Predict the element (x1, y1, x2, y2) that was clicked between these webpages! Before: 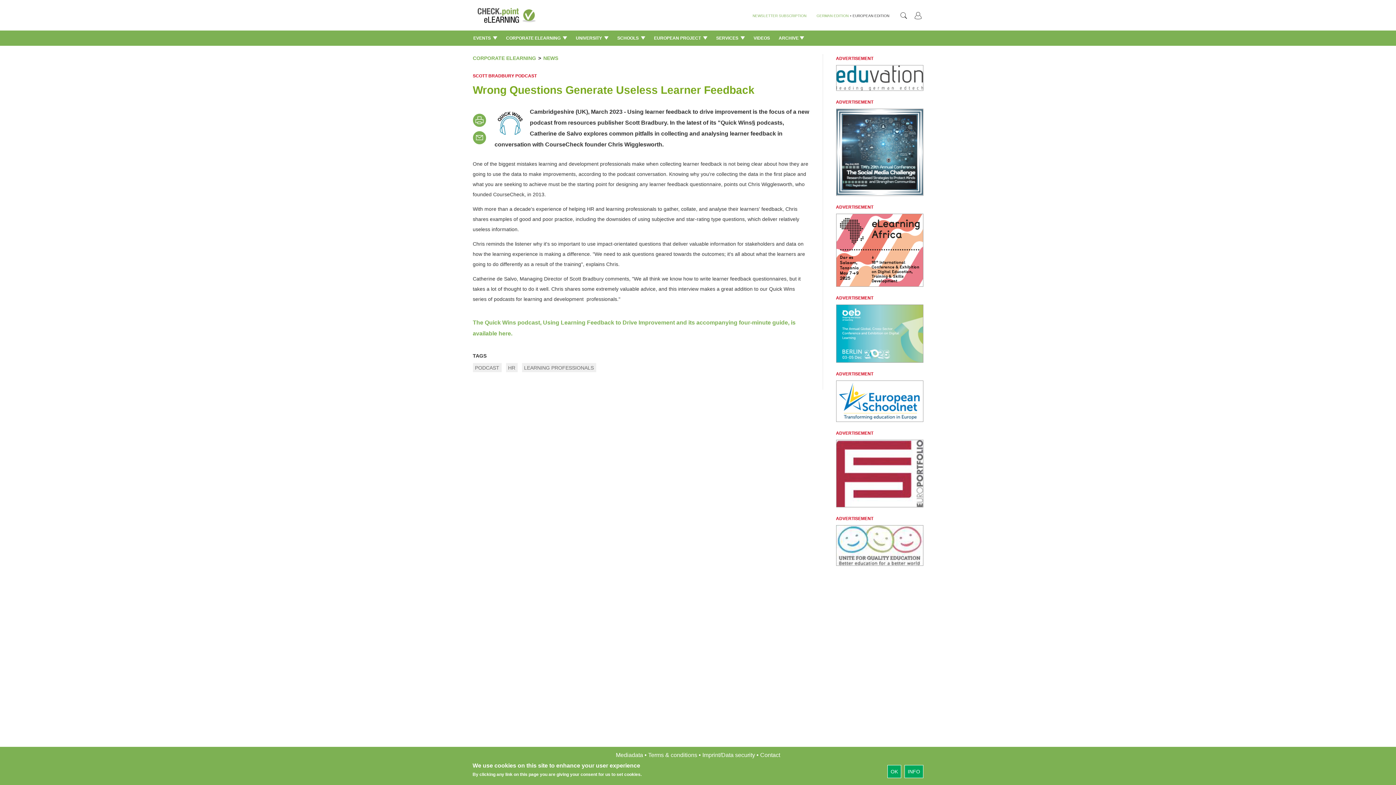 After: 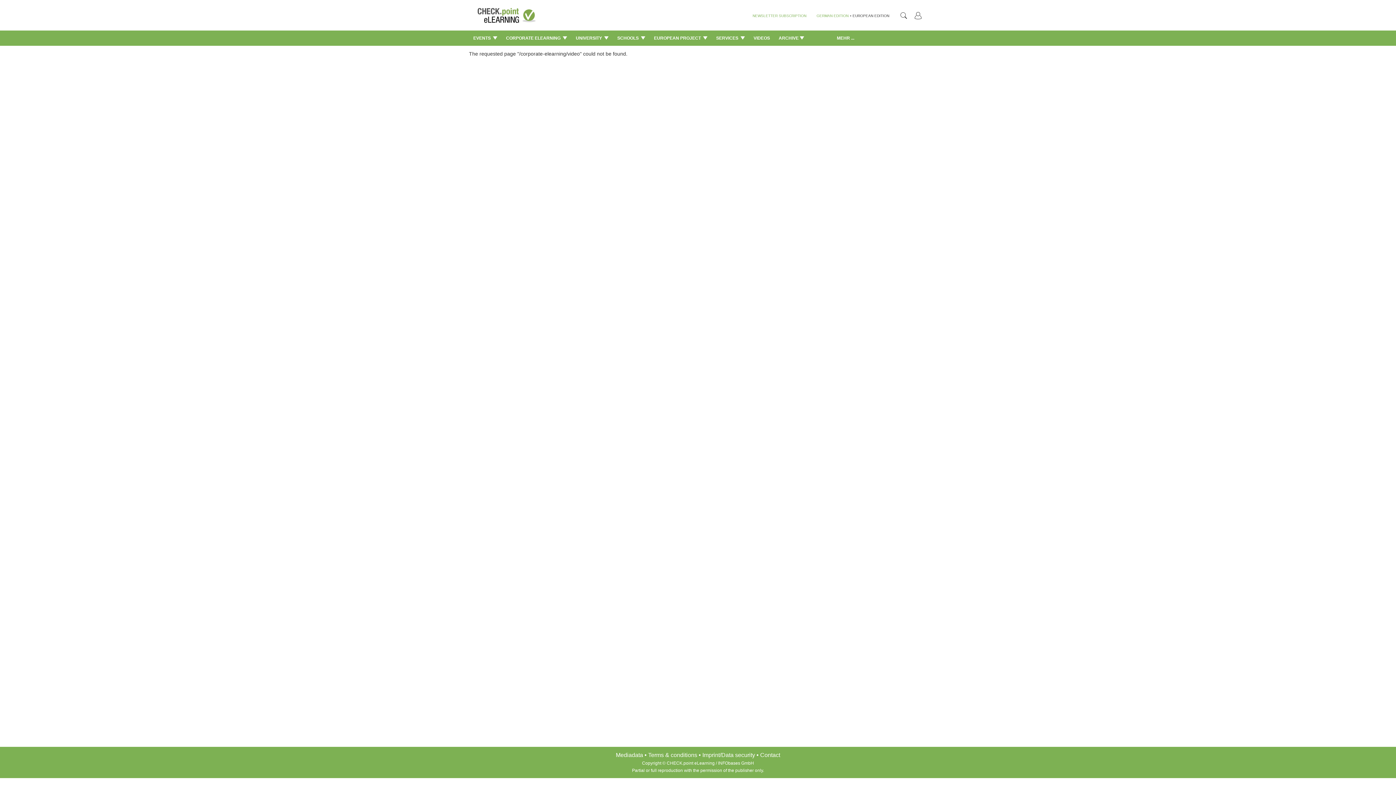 Action: bbox: (749, 30, 774, 45) label: VIDEOS